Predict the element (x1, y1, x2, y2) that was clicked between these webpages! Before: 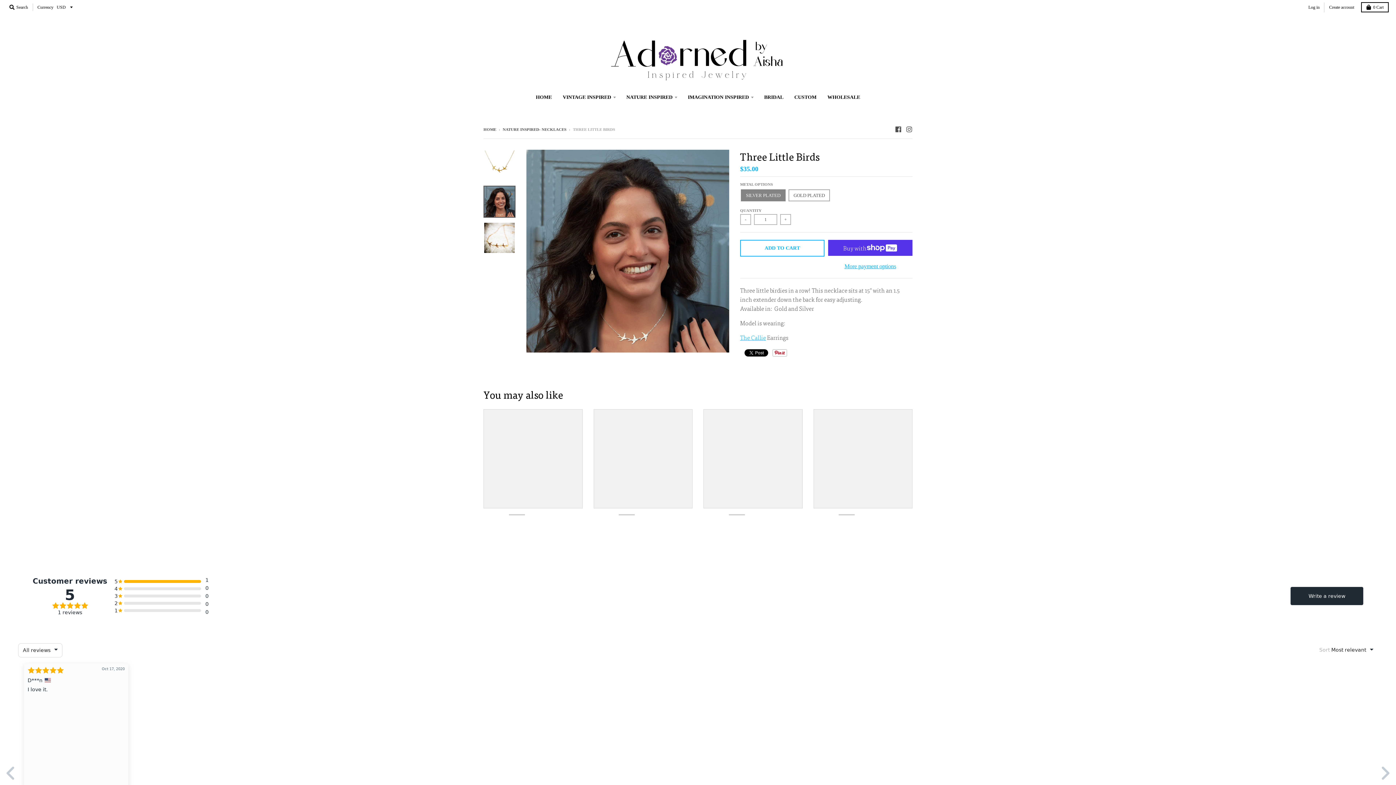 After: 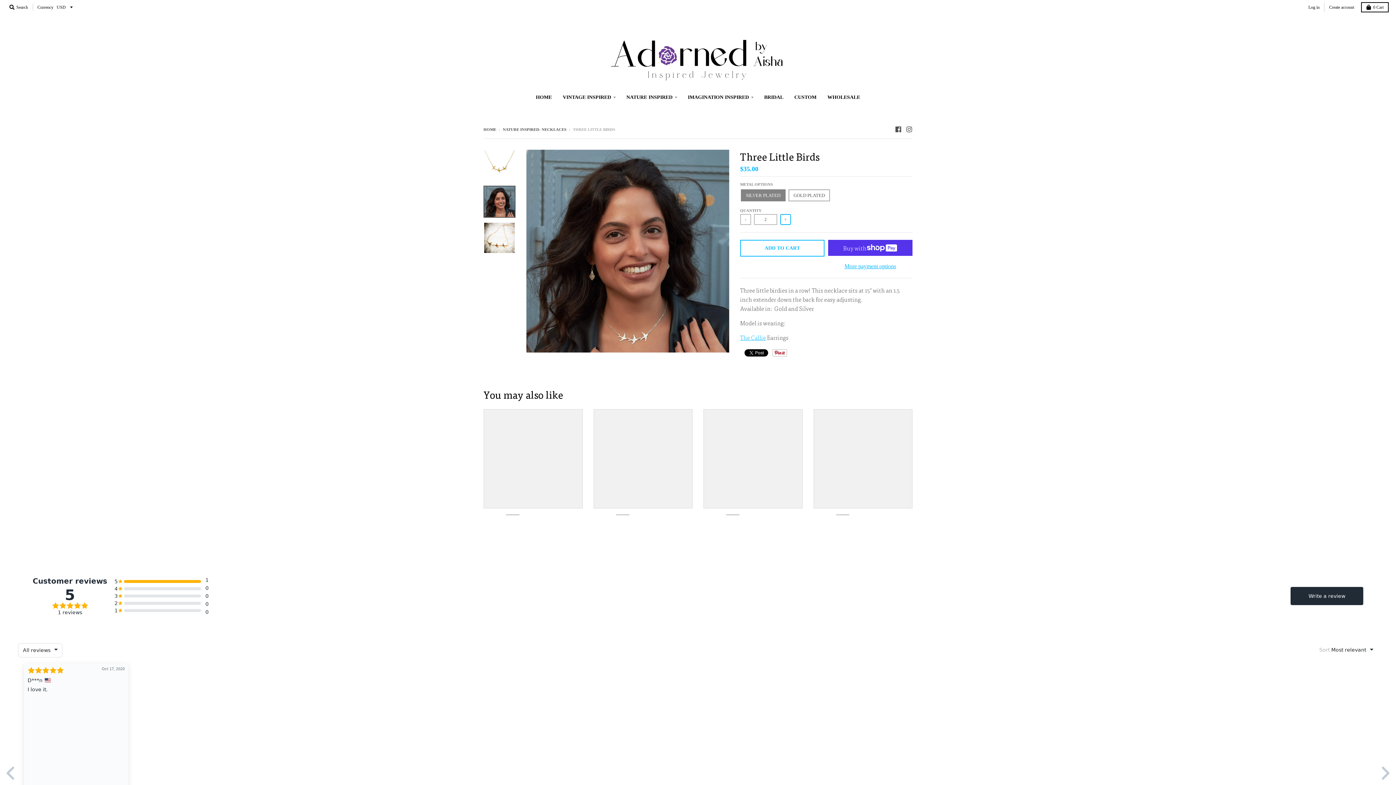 Action: bbox: (780, 228, 791, 238) label: +